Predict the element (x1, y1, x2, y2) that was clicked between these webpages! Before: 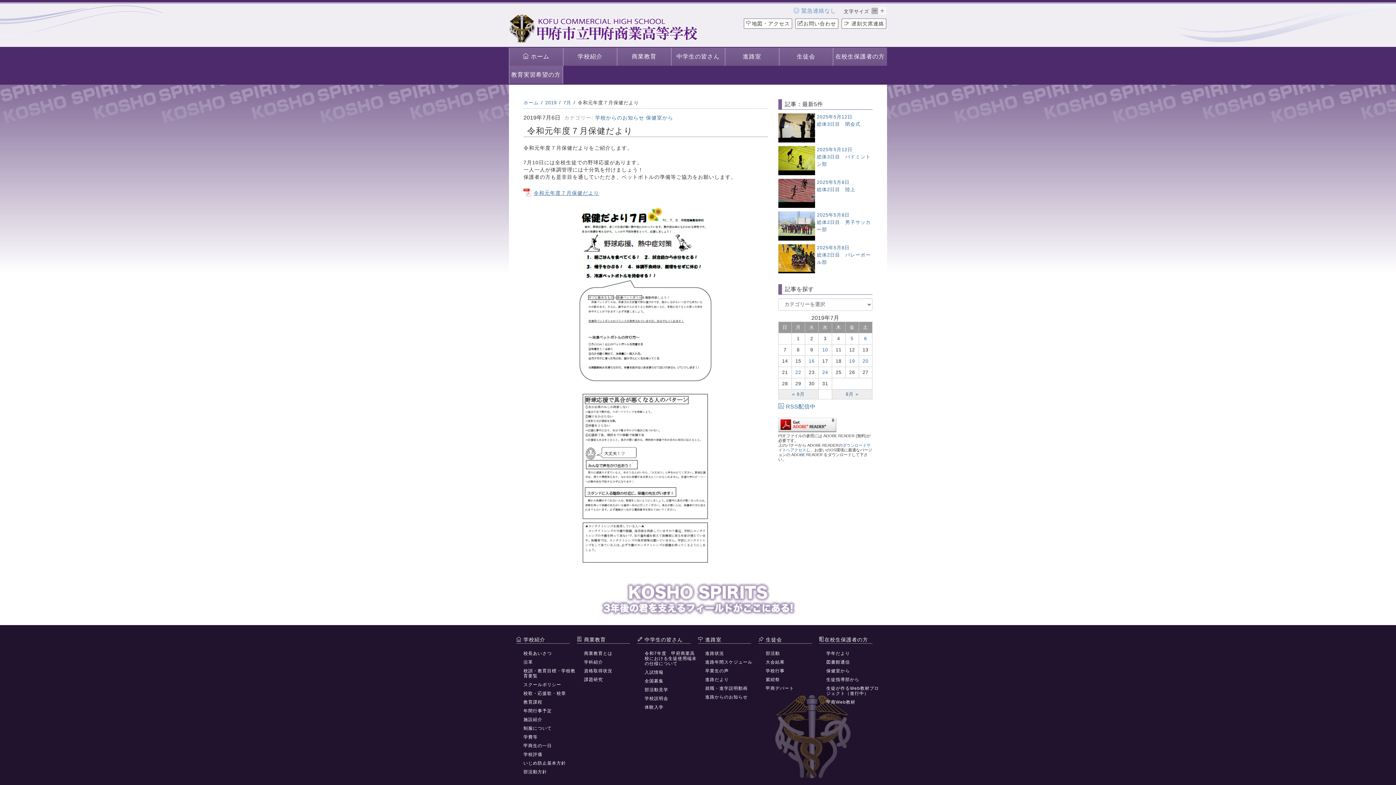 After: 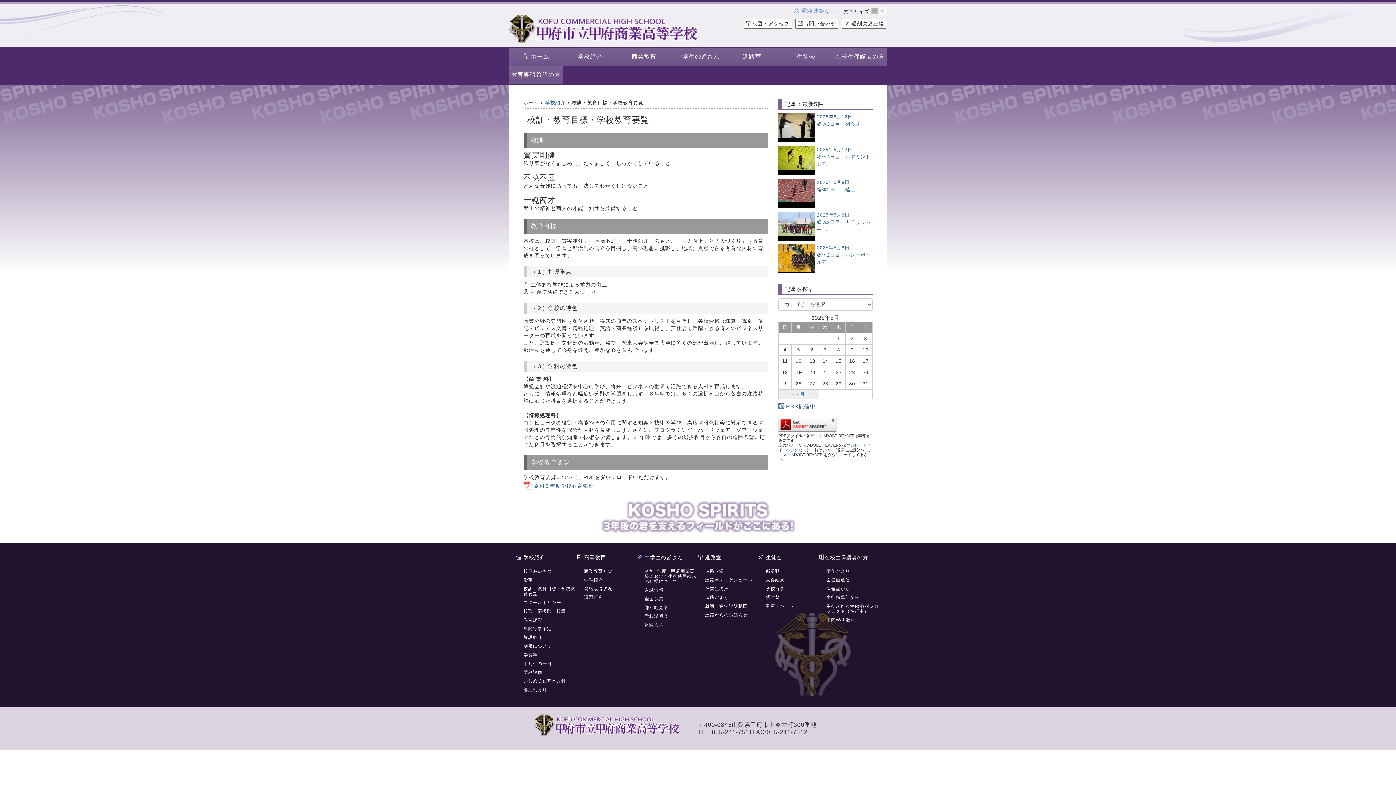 Action: label: 校訓・教育目標・学校教育要覧 bbox: (516, 668, 576, 678)